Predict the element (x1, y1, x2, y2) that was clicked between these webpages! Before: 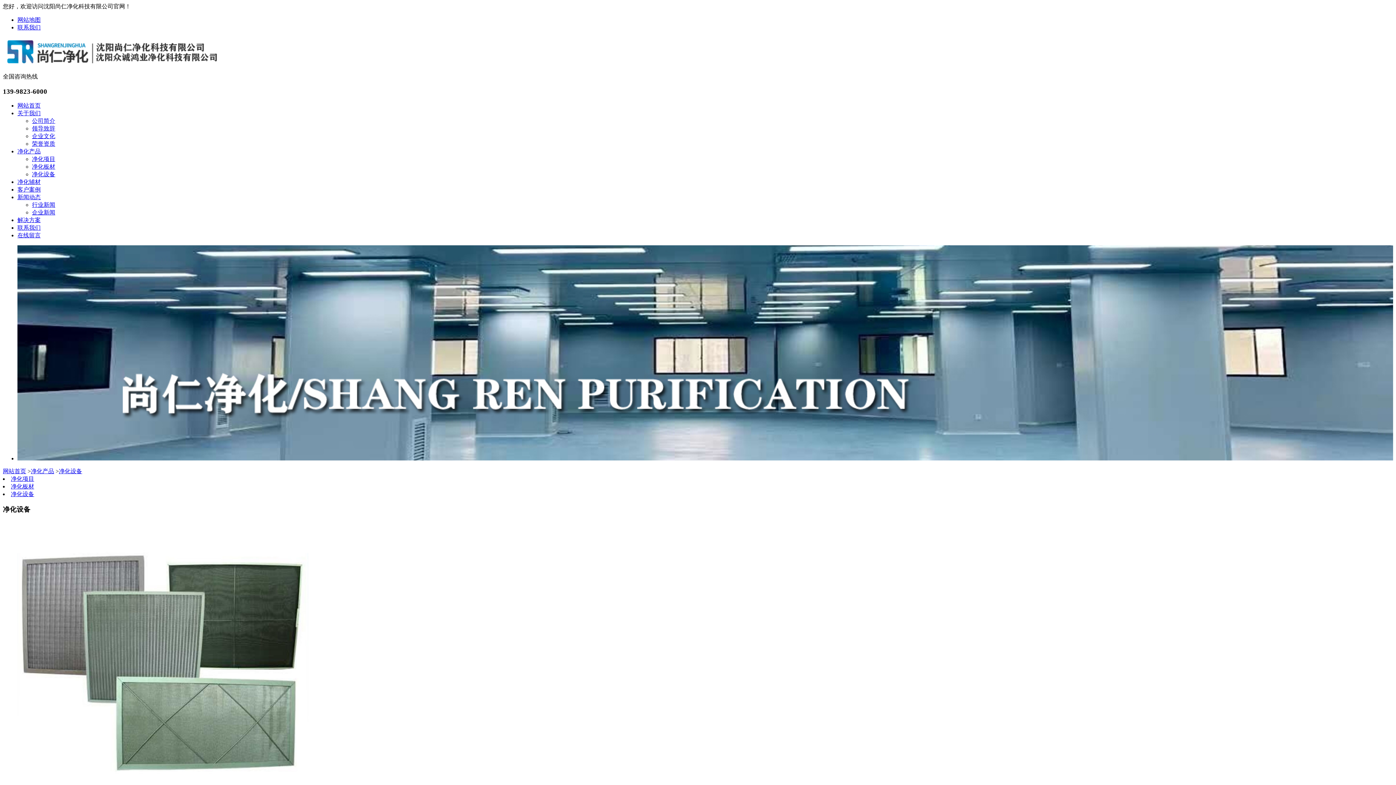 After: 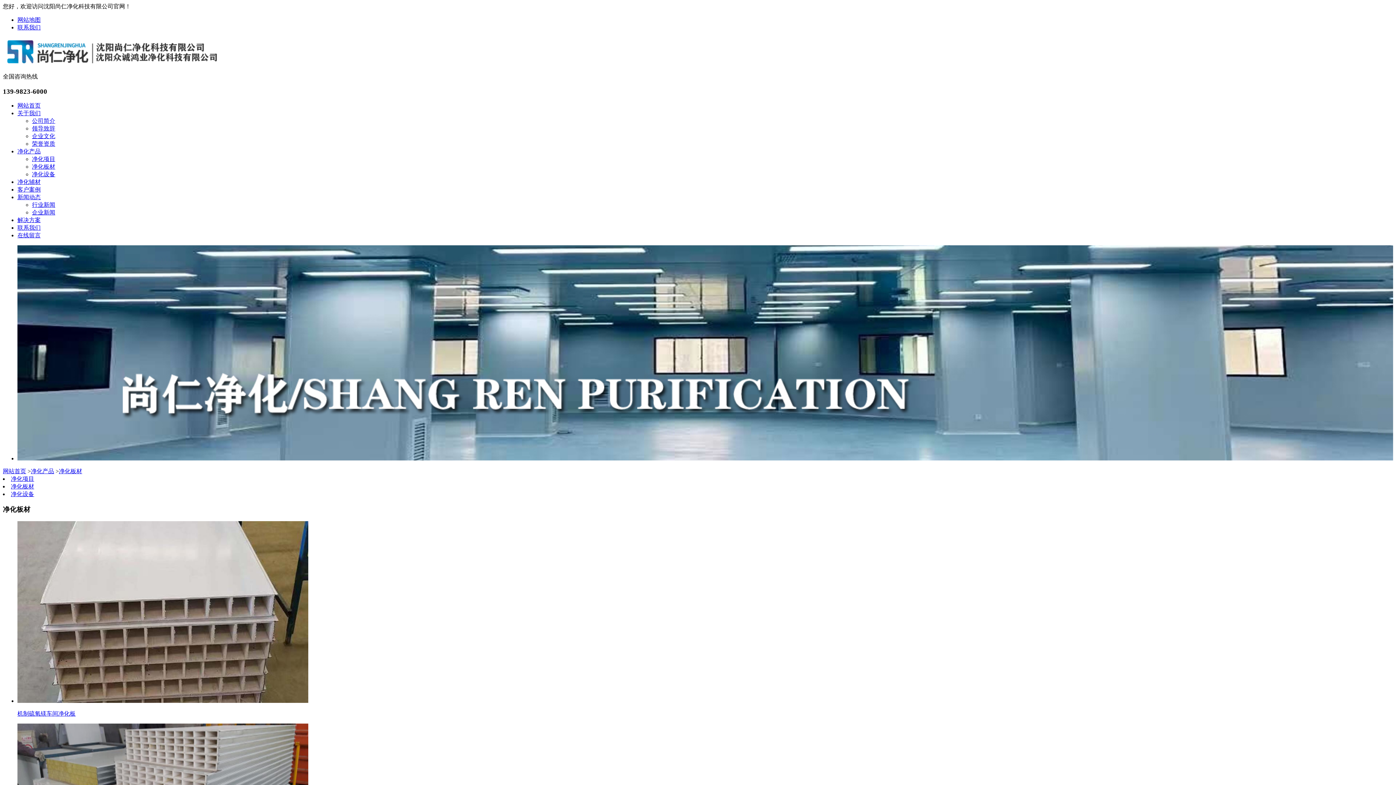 Action: bbox: (10, 483, 34, 489) label: 净化板材